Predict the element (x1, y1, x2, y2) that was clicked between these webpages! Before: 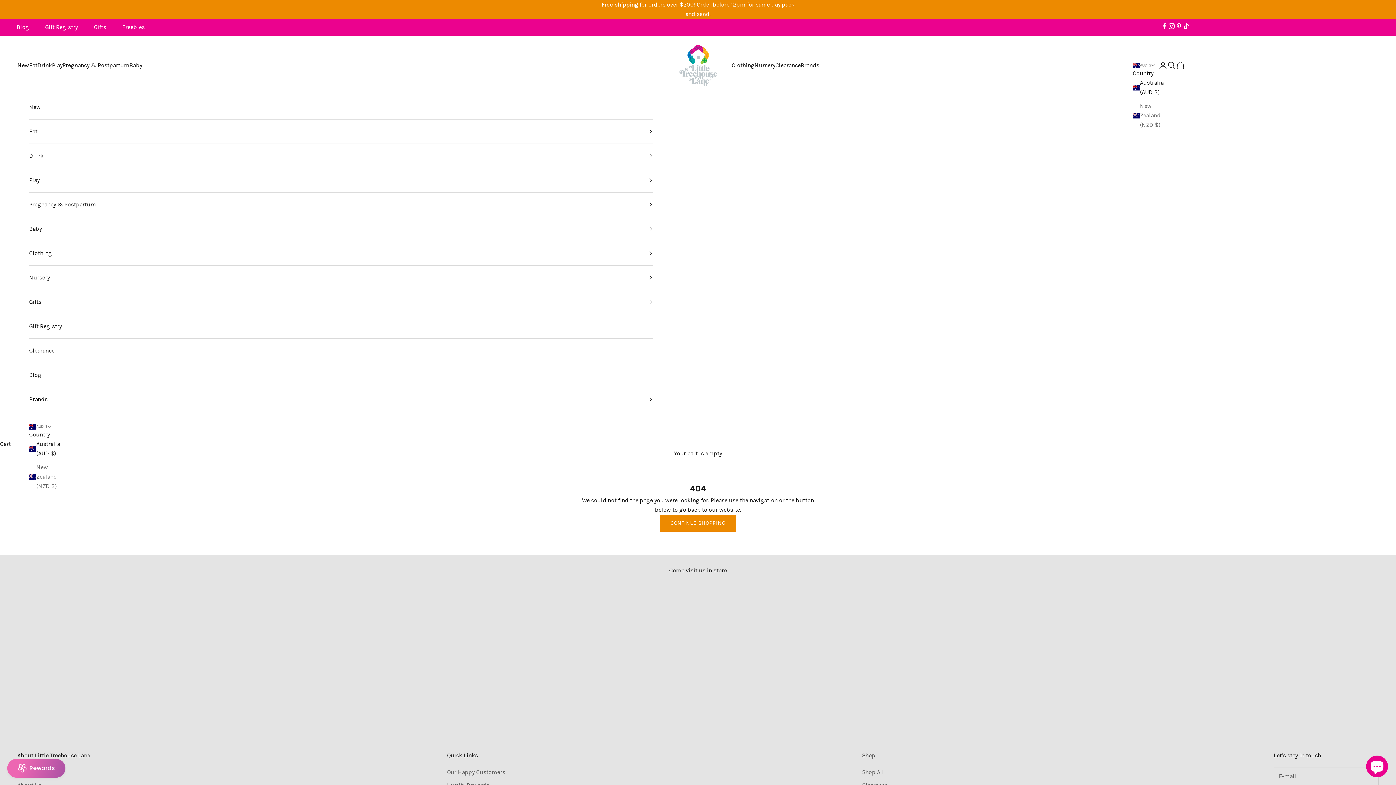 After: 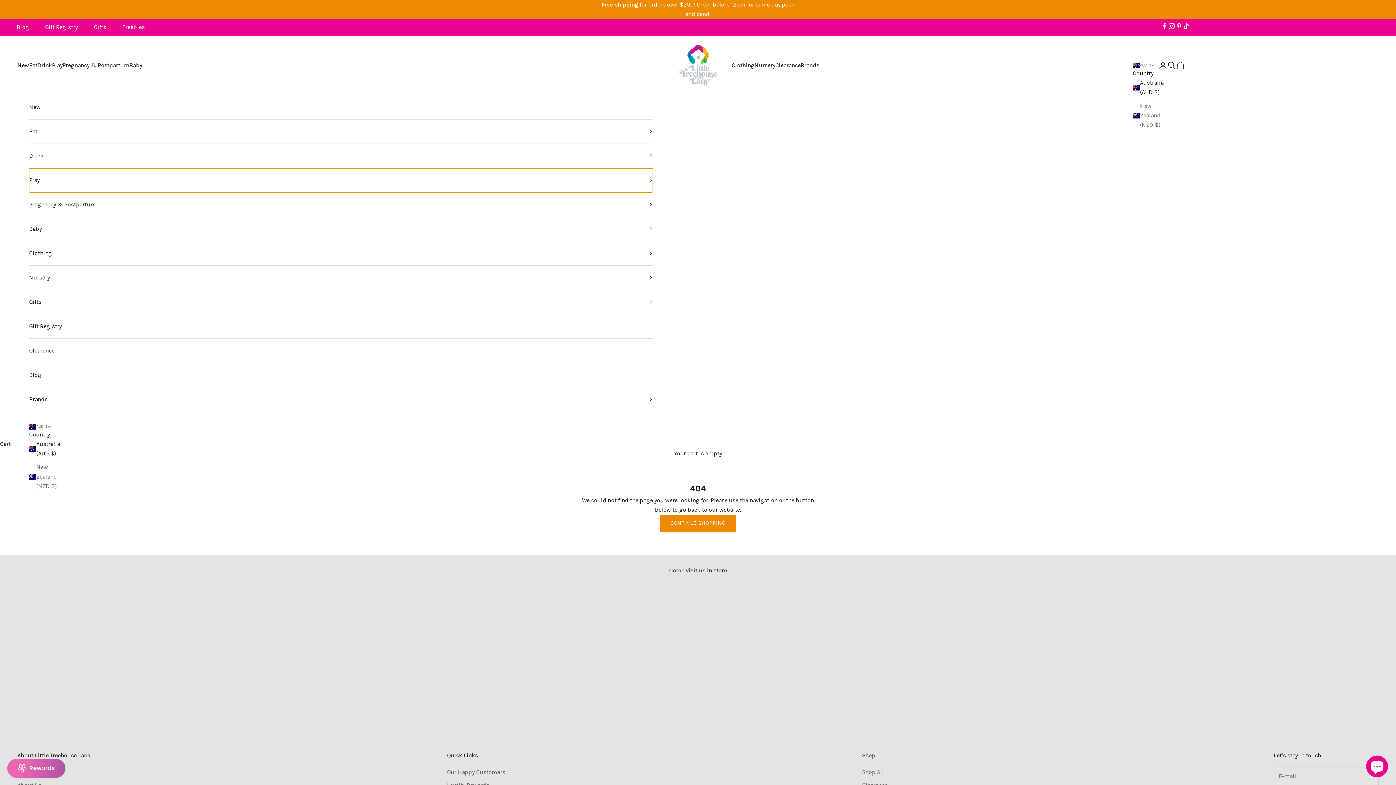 Action: label: Play bbox: (29, 168, 652, 192)